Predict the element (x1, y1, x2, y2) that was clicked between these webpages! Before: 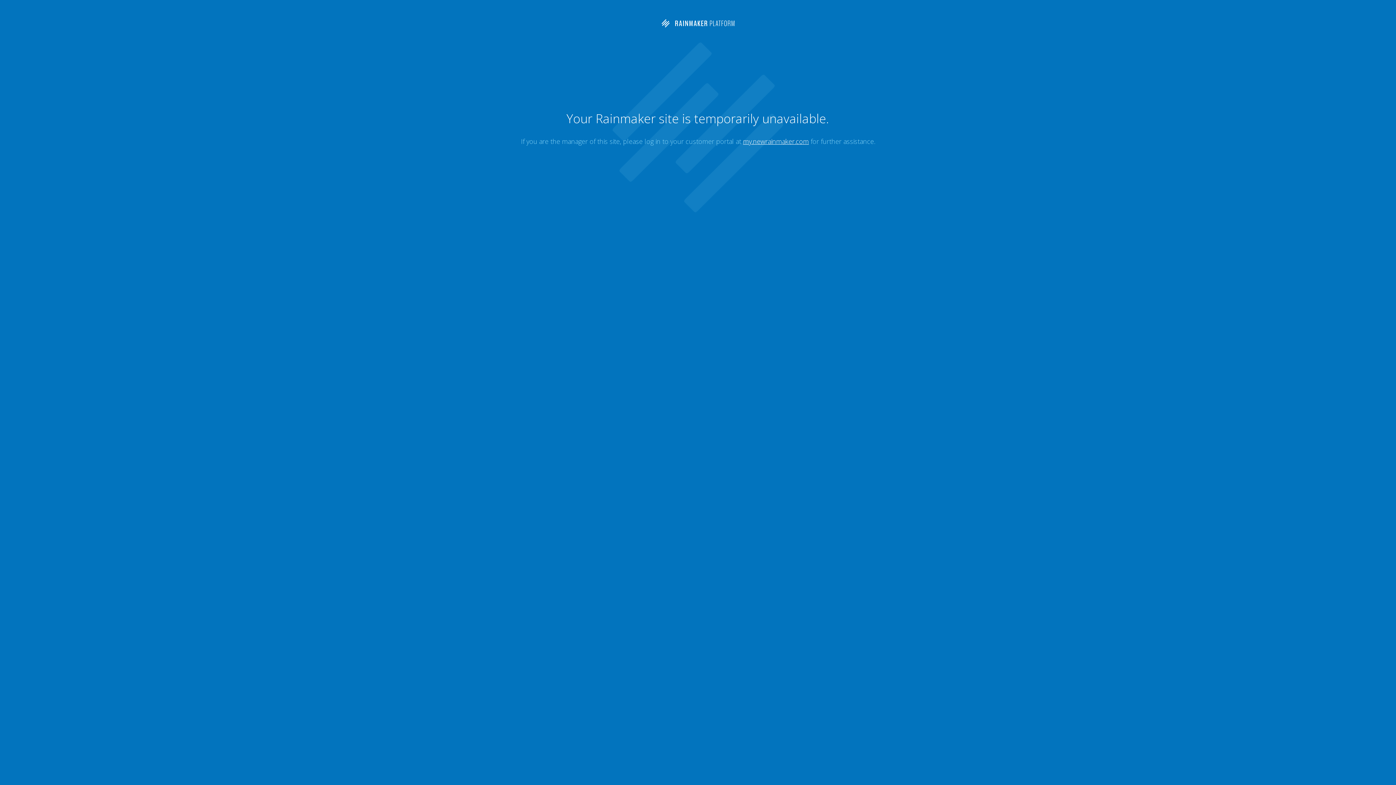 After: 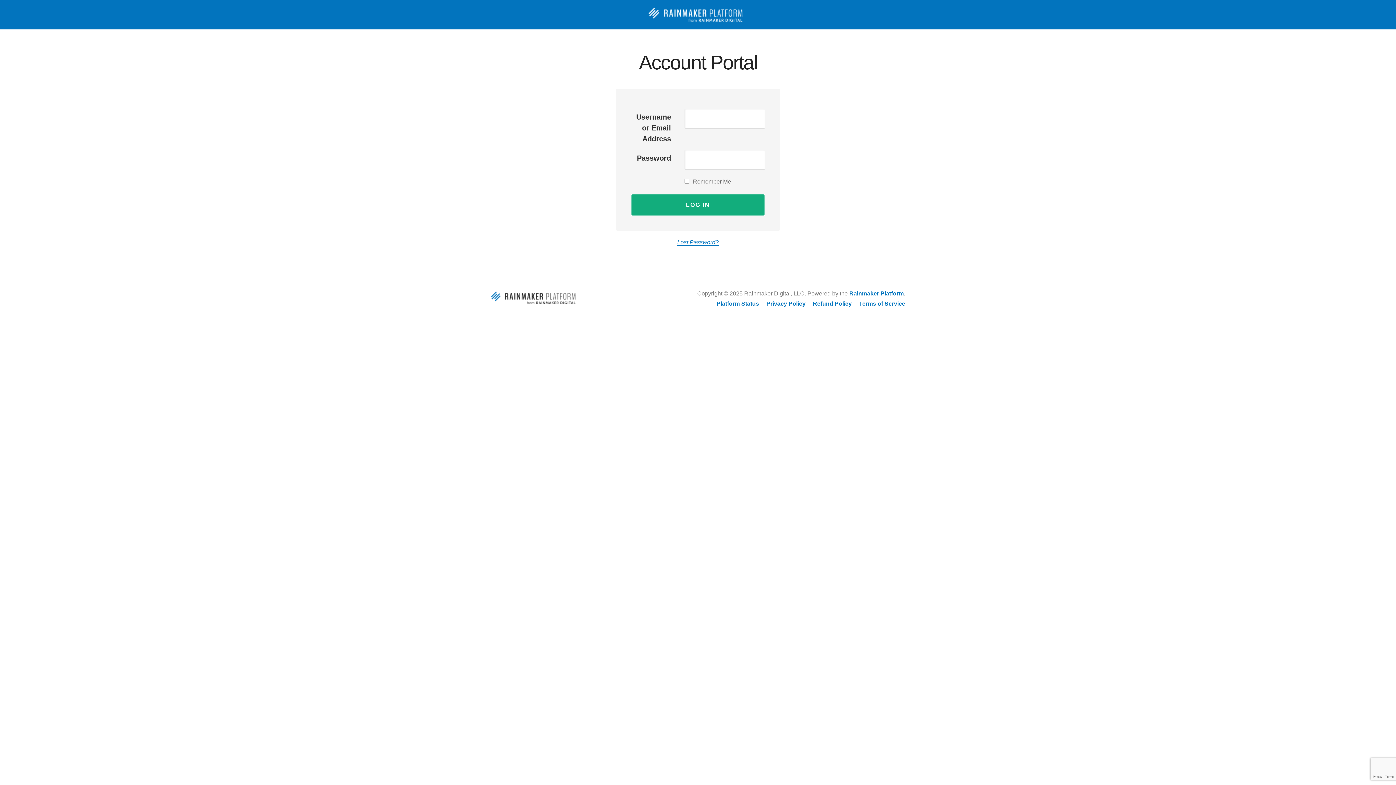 Action: bbox: (743, 137, 809, 145) label: my.newrainmaker.com